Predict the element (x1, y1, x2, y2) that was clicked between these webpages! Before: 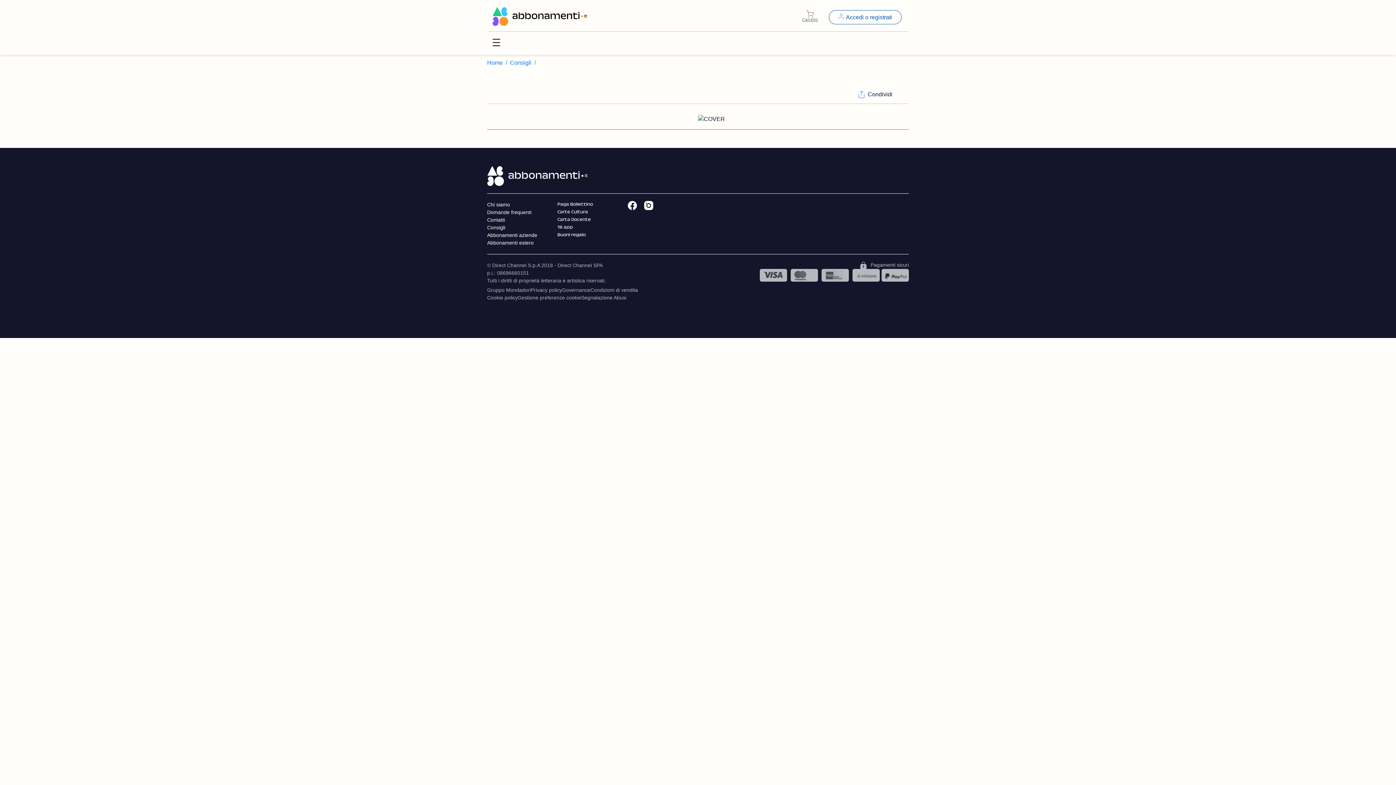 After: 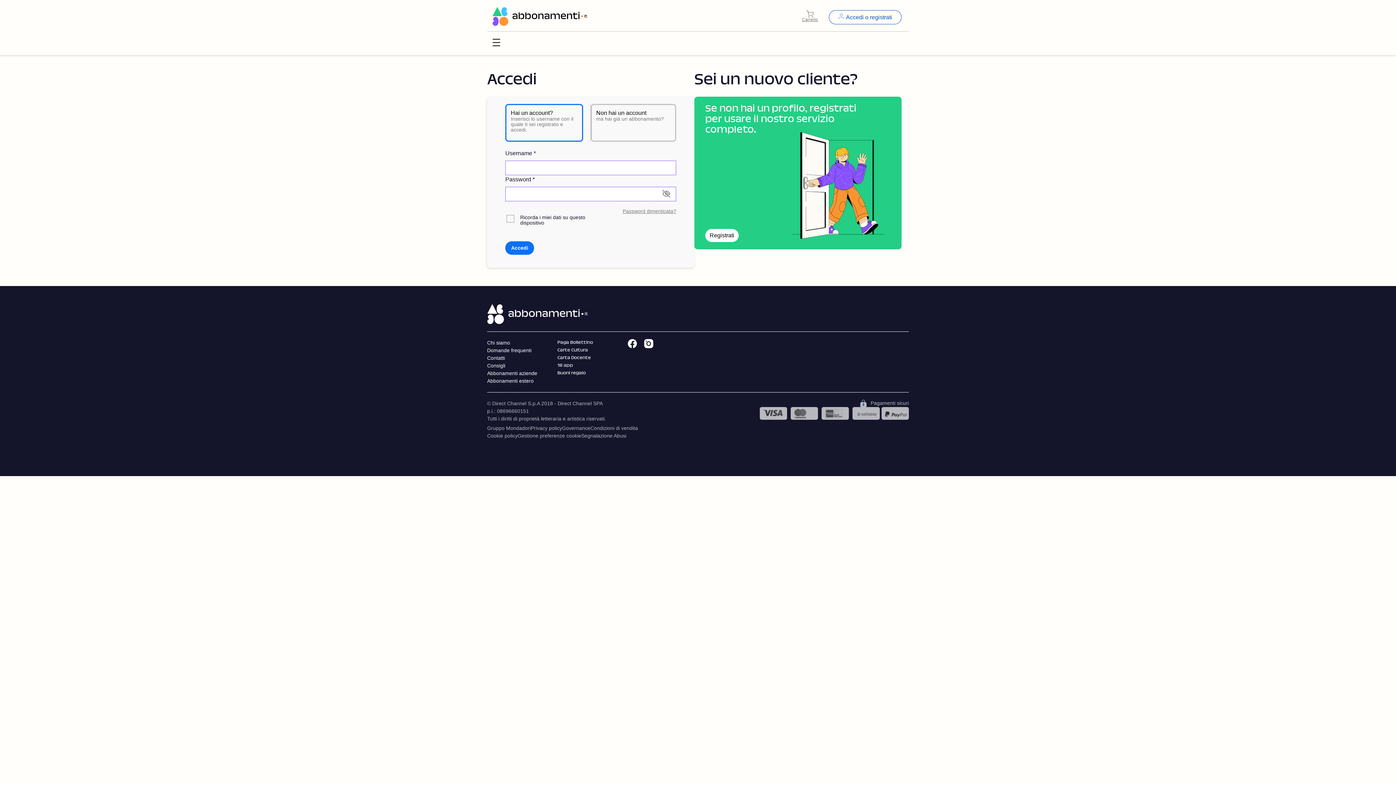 Action: bbox: (829, 10, 901, 24) label: Accedi o registrati